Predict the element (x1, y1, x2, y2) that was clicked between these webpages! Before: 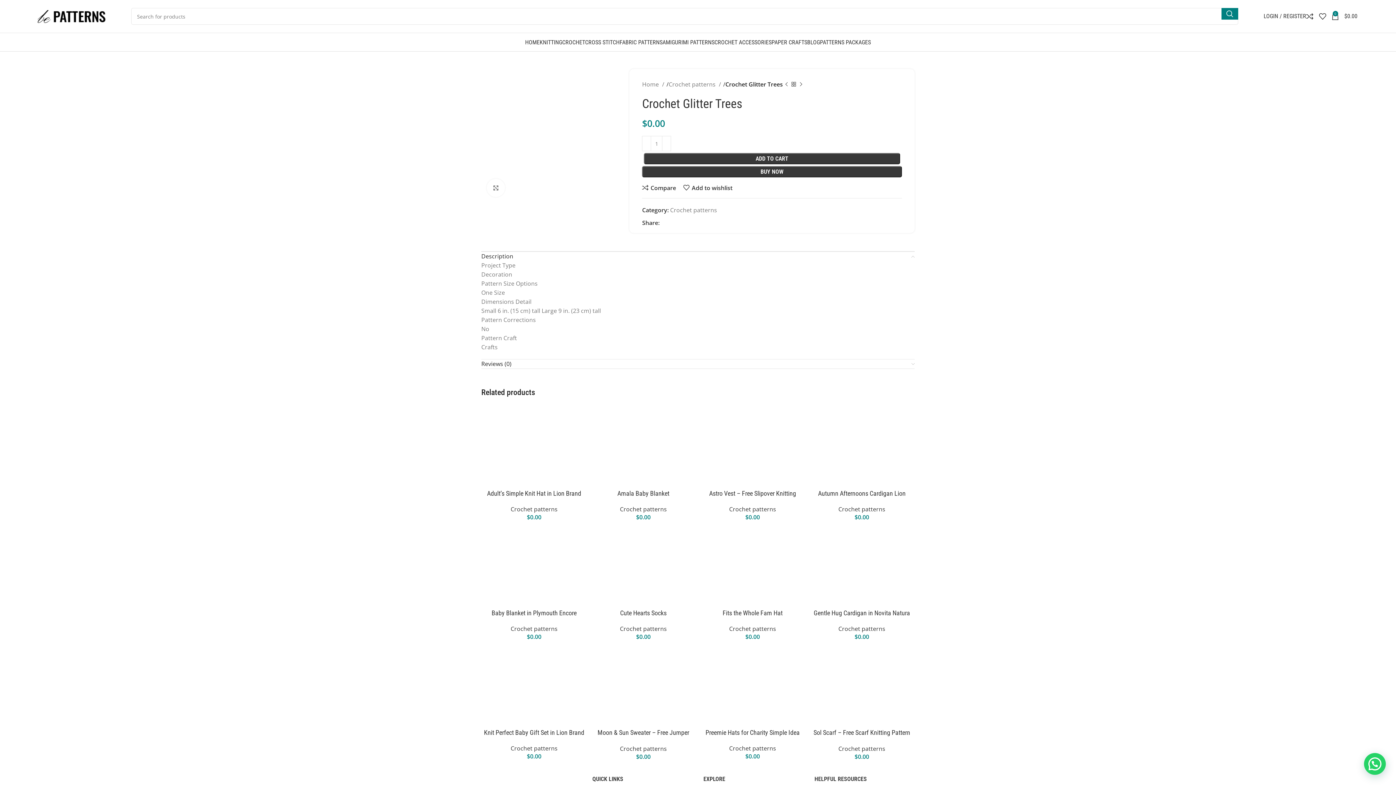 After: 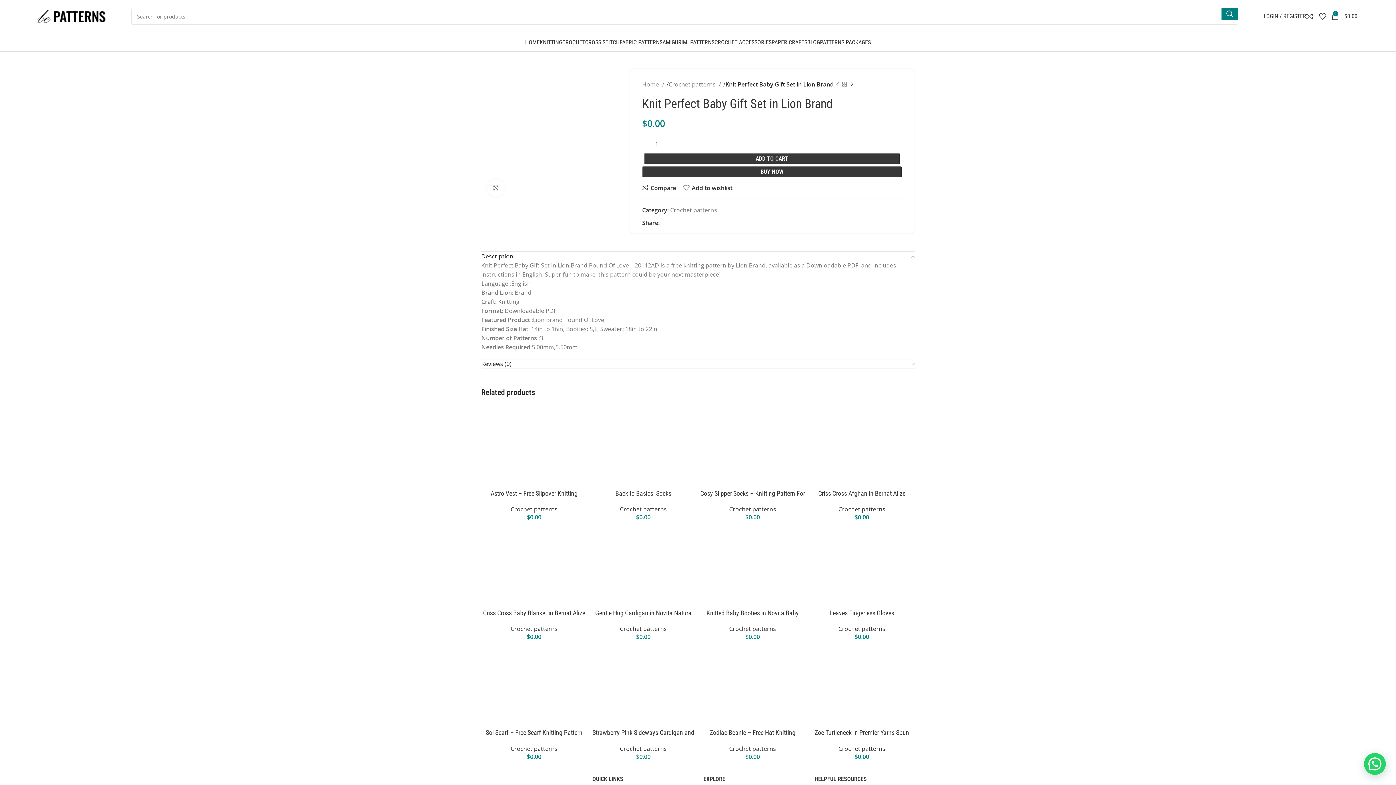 Action: bbox: (481, 644, 587, 724)